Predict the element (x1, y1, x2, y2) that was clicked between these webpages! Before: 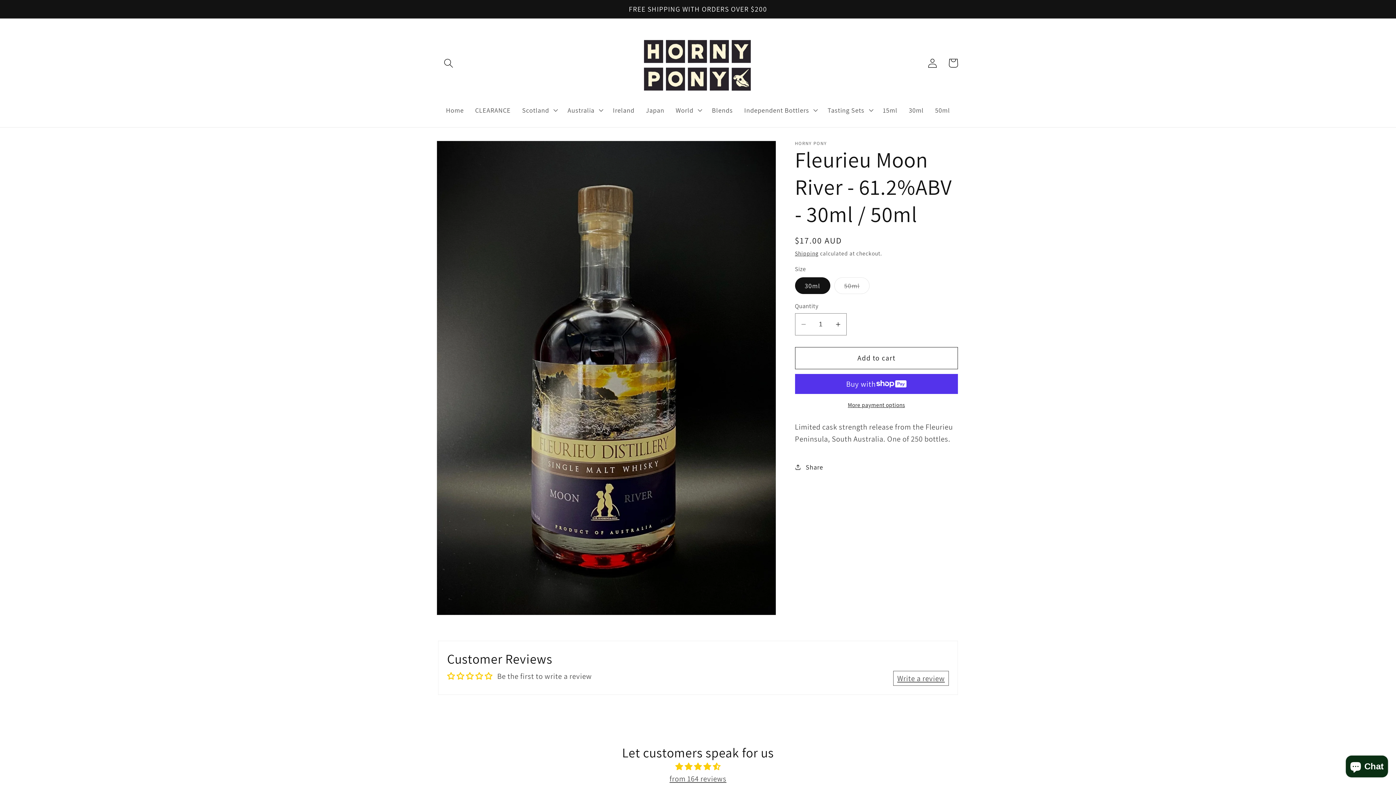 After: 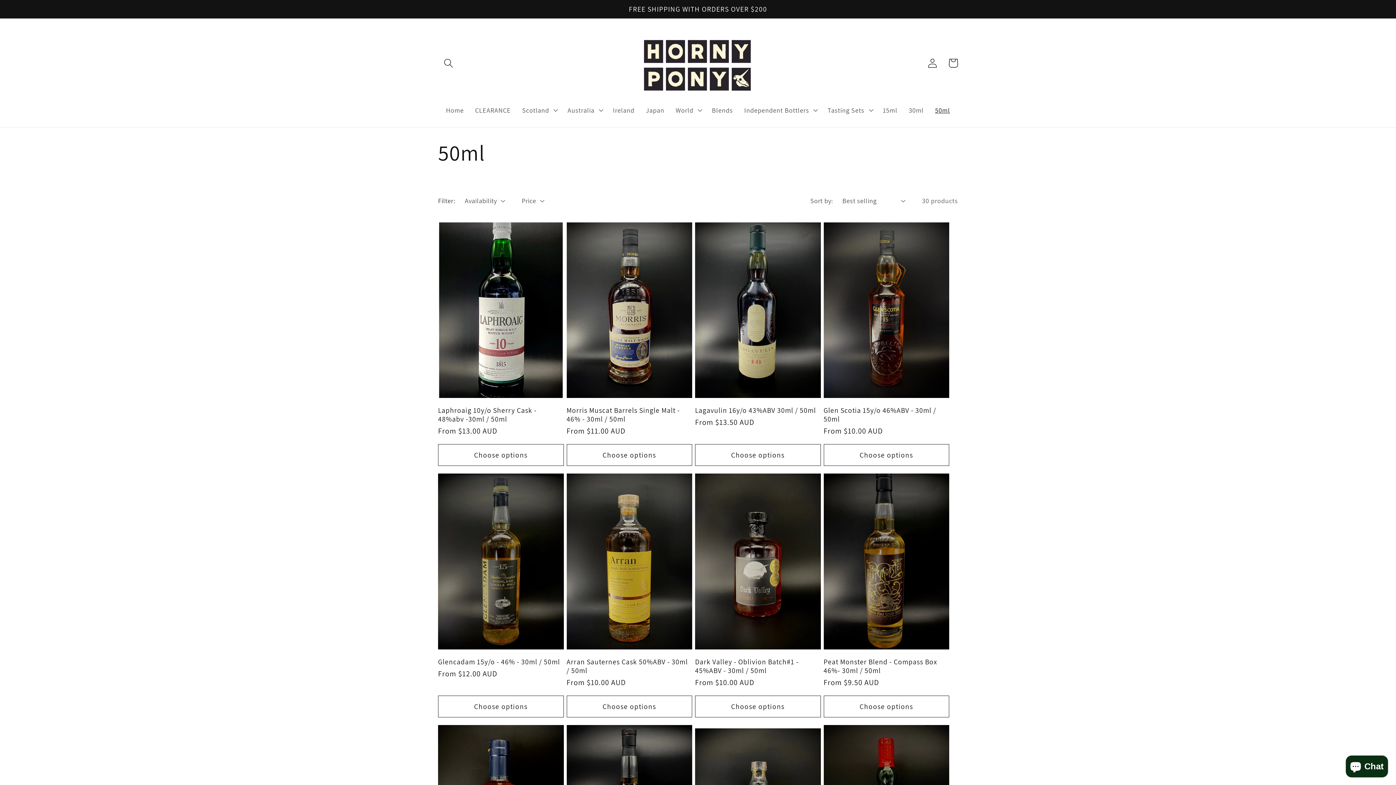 Action: bbox: (929, 100, 955, 119) label: 50ml